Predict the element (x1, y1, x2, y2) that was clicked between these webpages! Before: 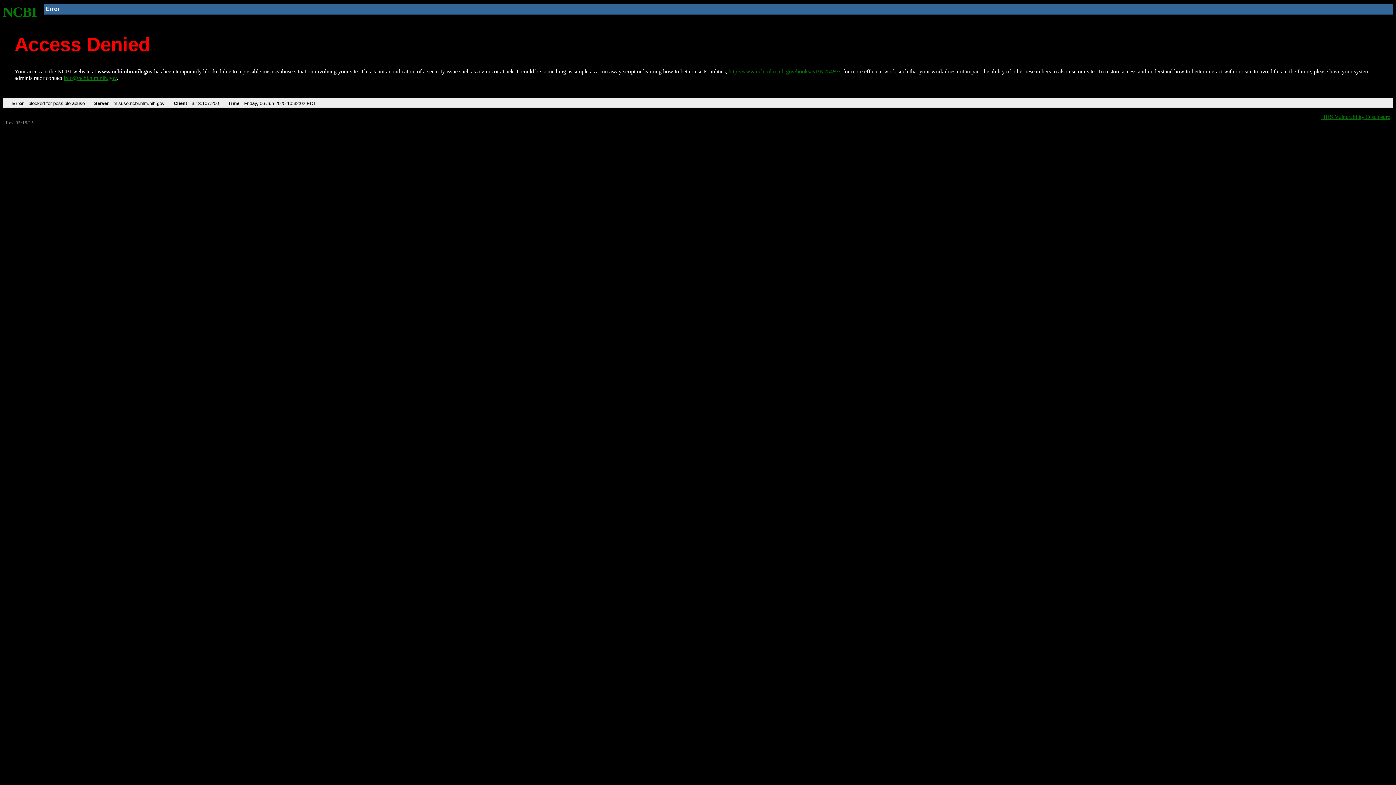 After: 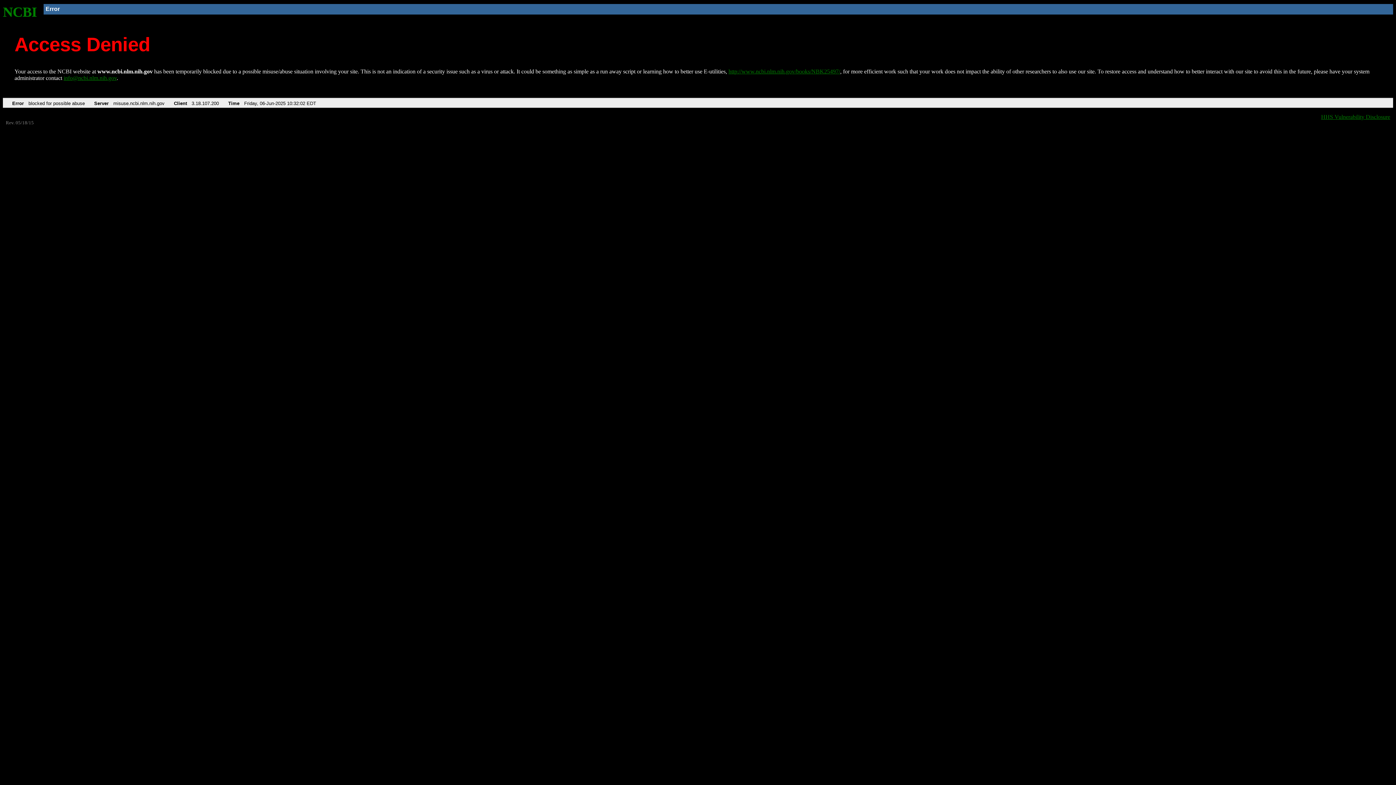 Action: bbox: (63, 75, 116, 81) label: info@ncbi.nlm.nih.gov